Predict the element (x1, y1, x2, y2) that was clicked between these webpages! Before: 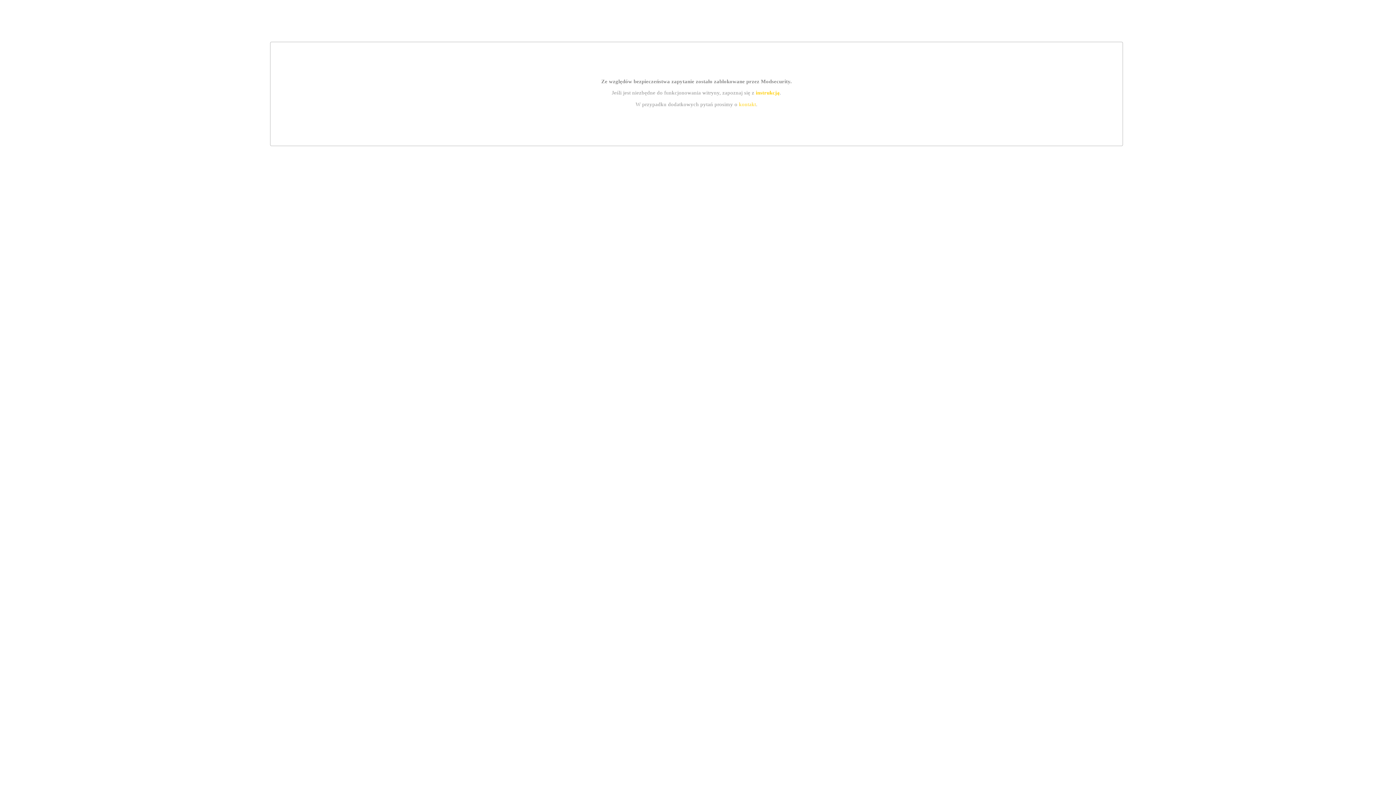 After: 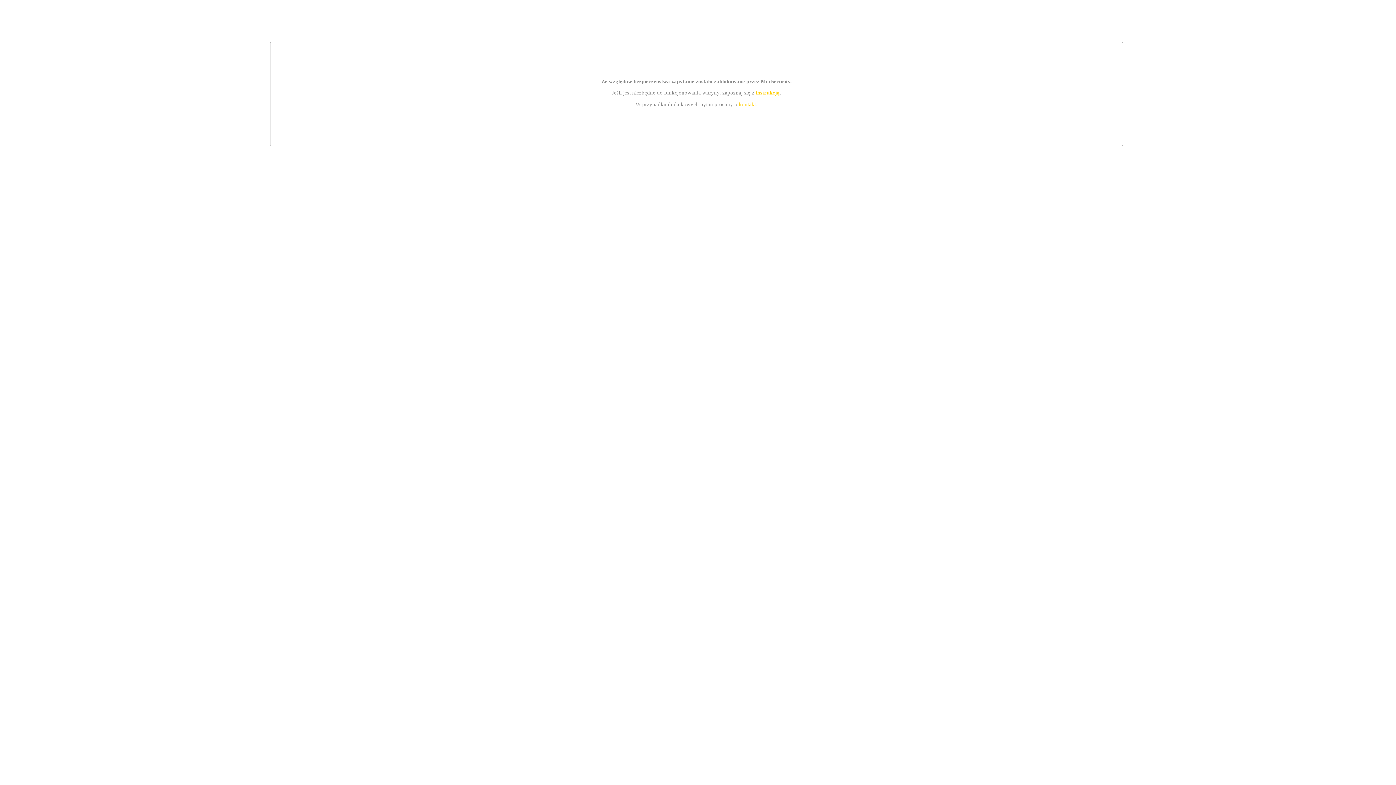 Action: bbox: (755, 89, 779, 95) label: instrukcją